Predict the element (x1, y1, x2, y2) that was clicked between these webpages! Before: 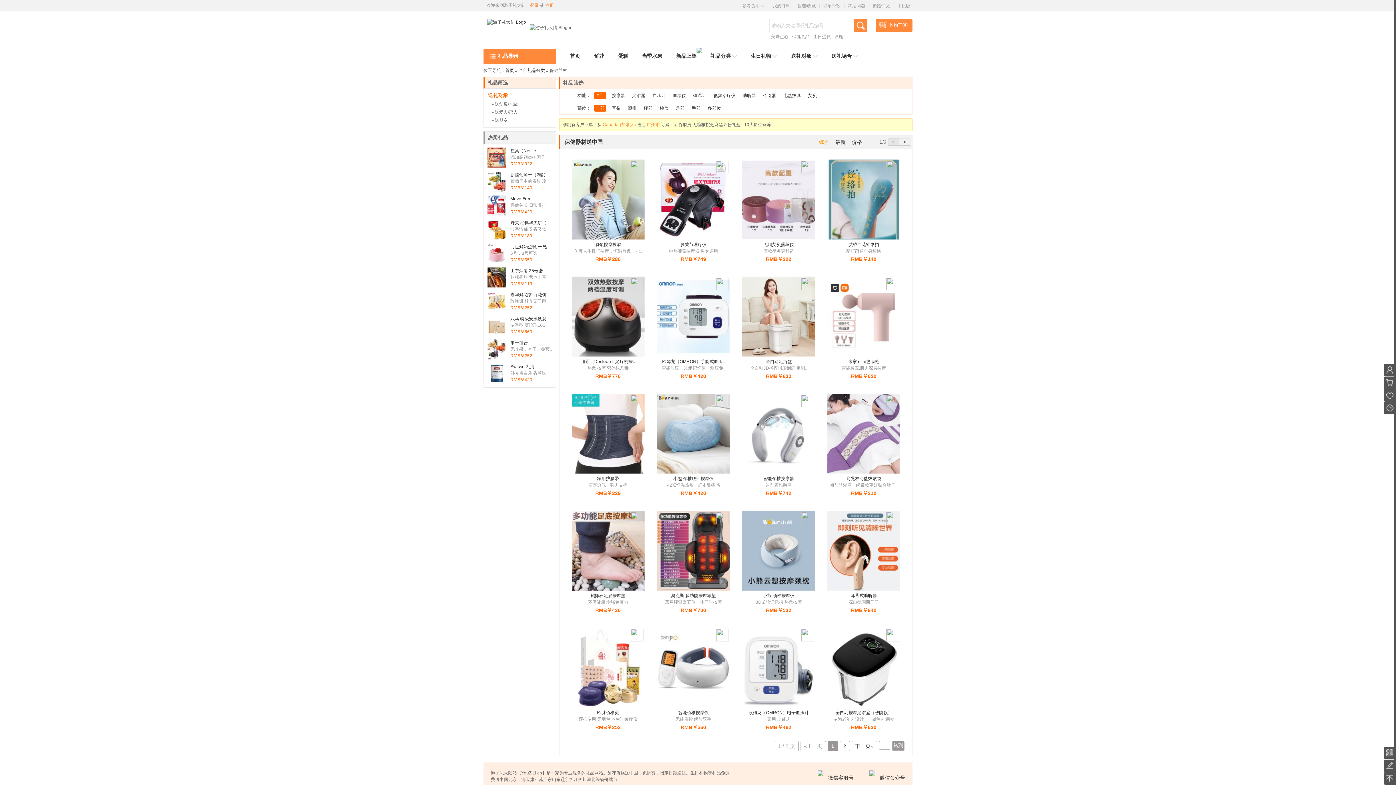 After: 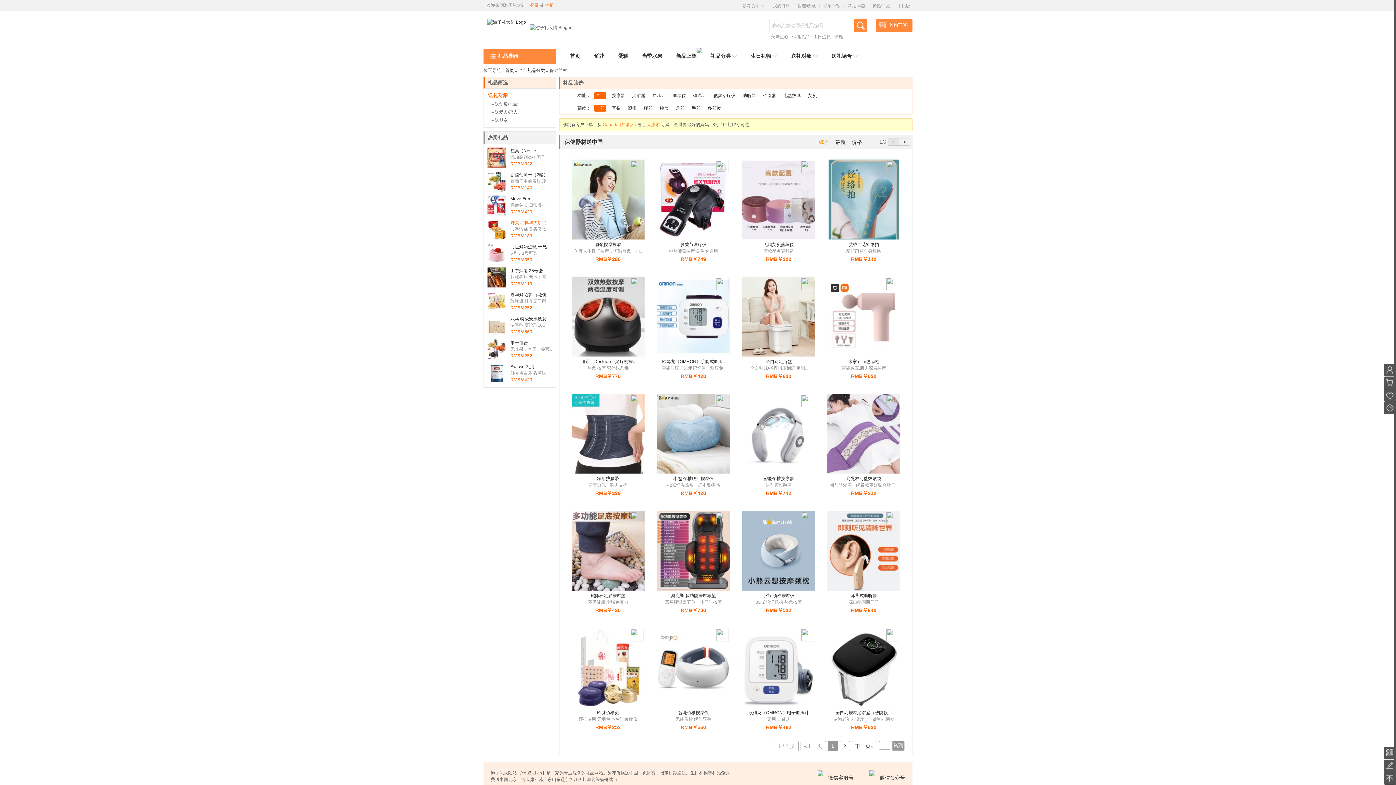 Action: bbox: (510, 220, 548, 225) label: 丹夫 经典华夫饼（..